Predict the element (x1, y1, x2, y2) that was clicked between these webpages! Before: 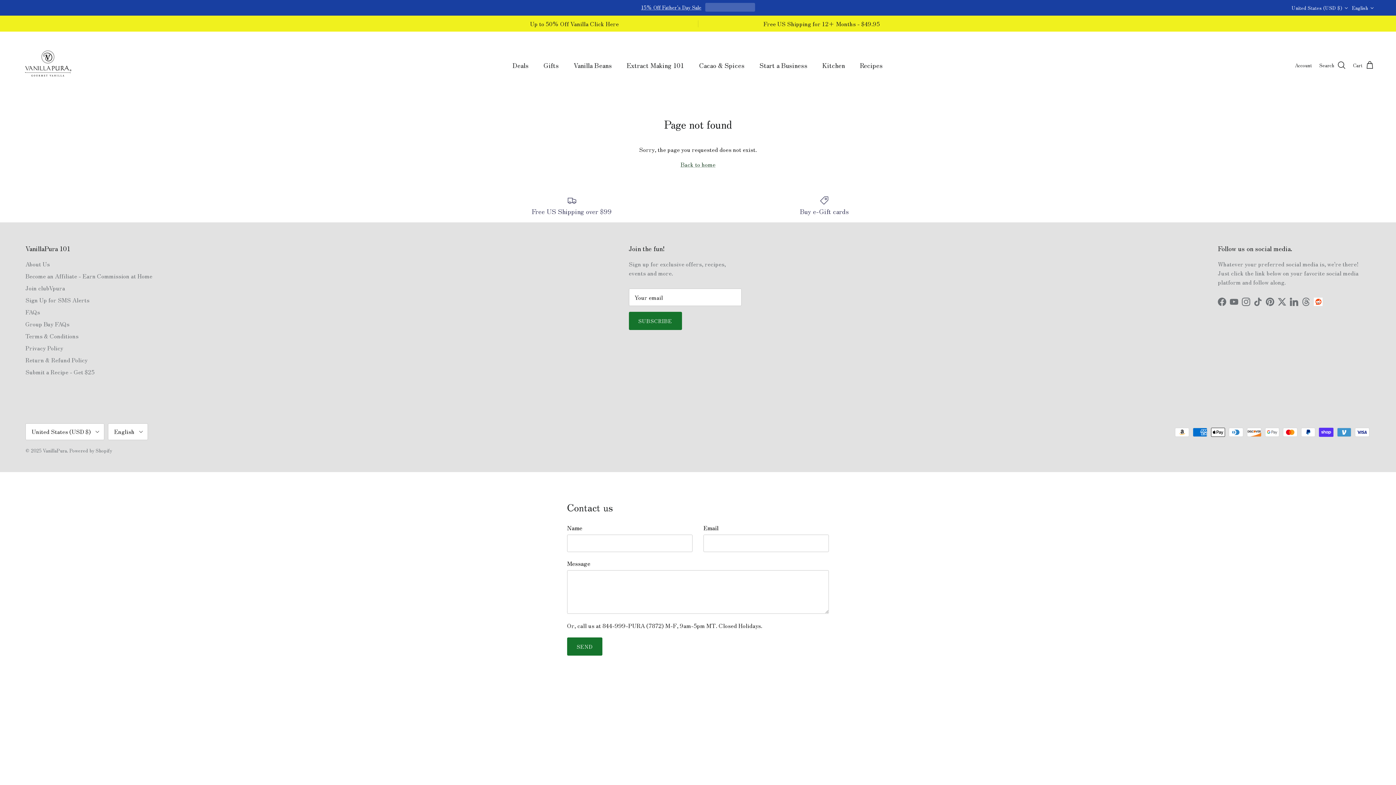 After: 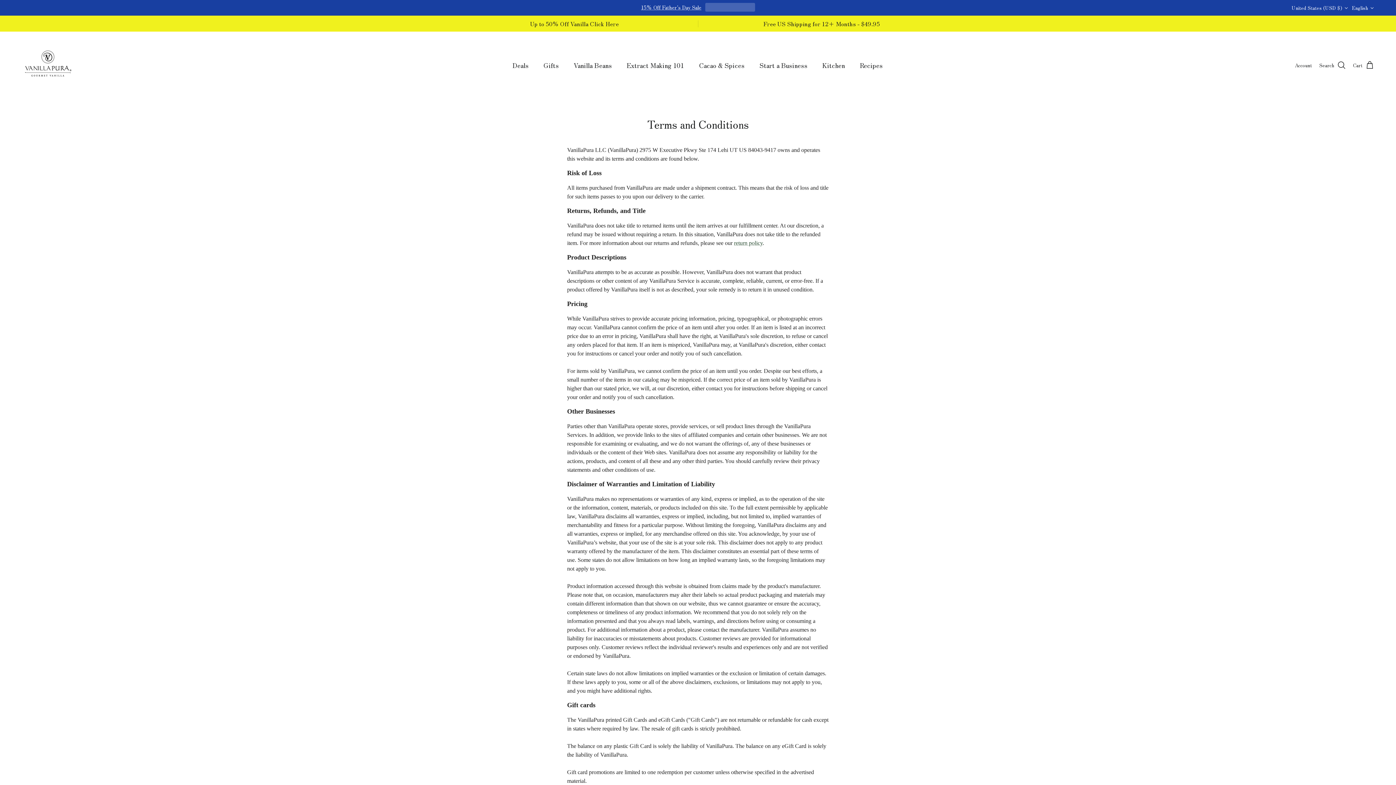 Action: bbox: (25, 331, 78, 340) label: Terms & Conditions